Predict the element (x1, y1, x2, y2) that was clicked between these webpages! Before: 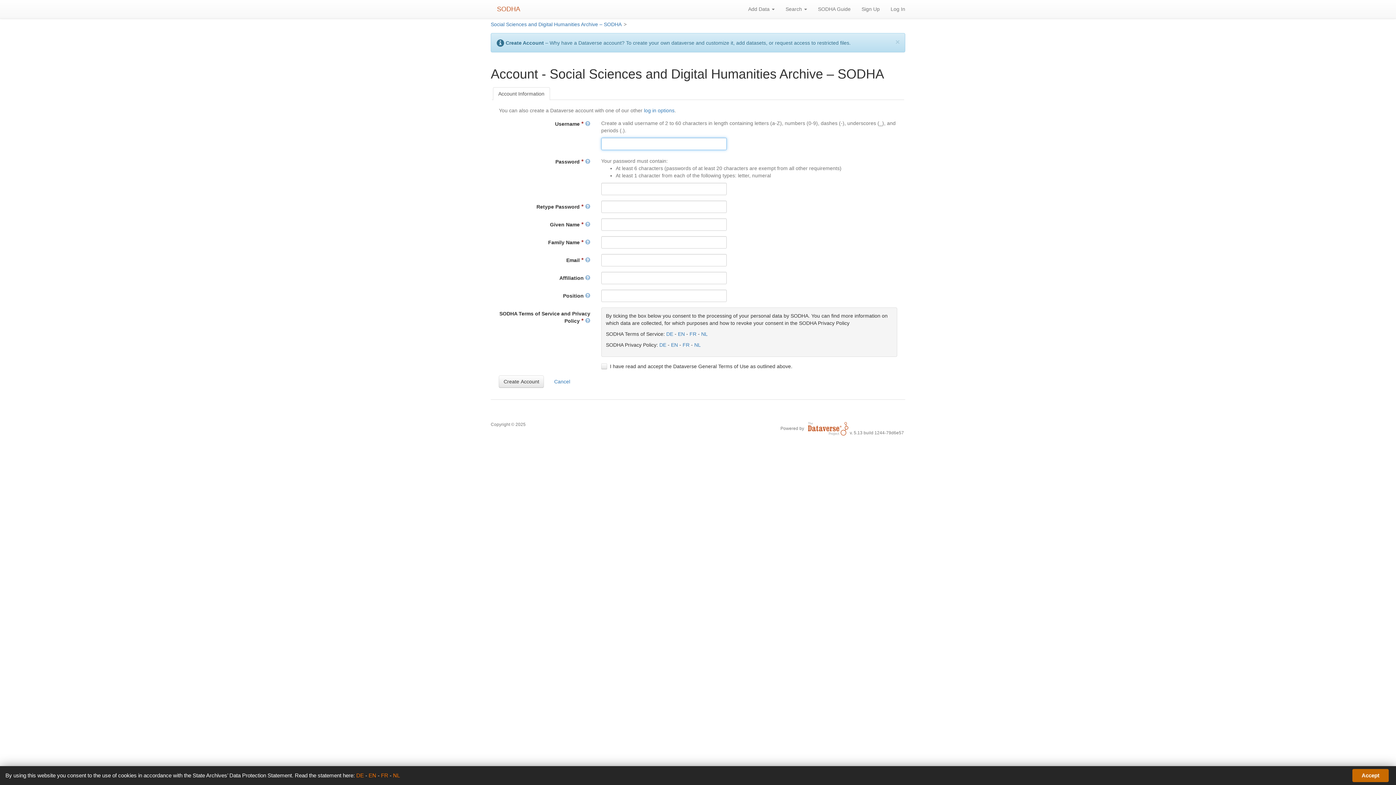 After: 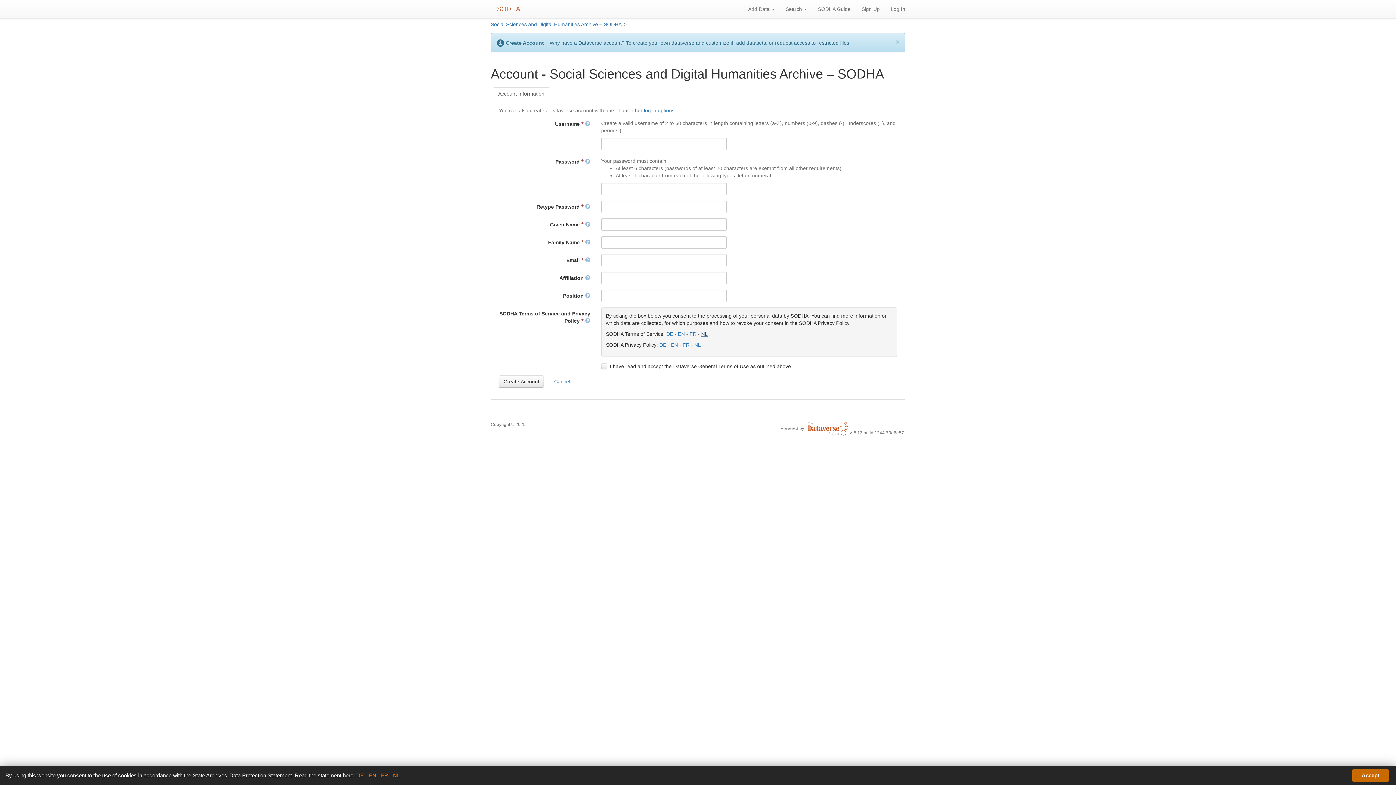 Action: label: NL bbox: (701, 331, 707, 336)